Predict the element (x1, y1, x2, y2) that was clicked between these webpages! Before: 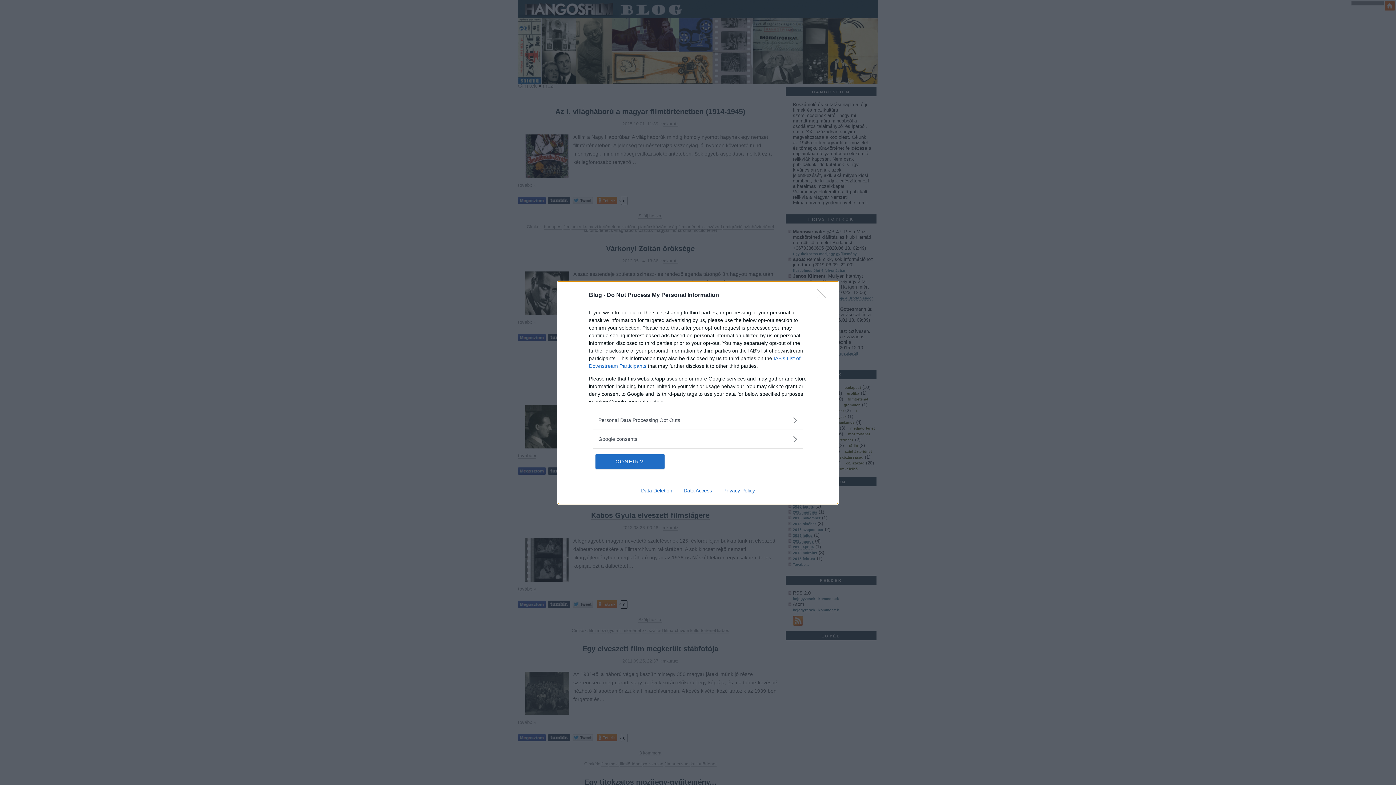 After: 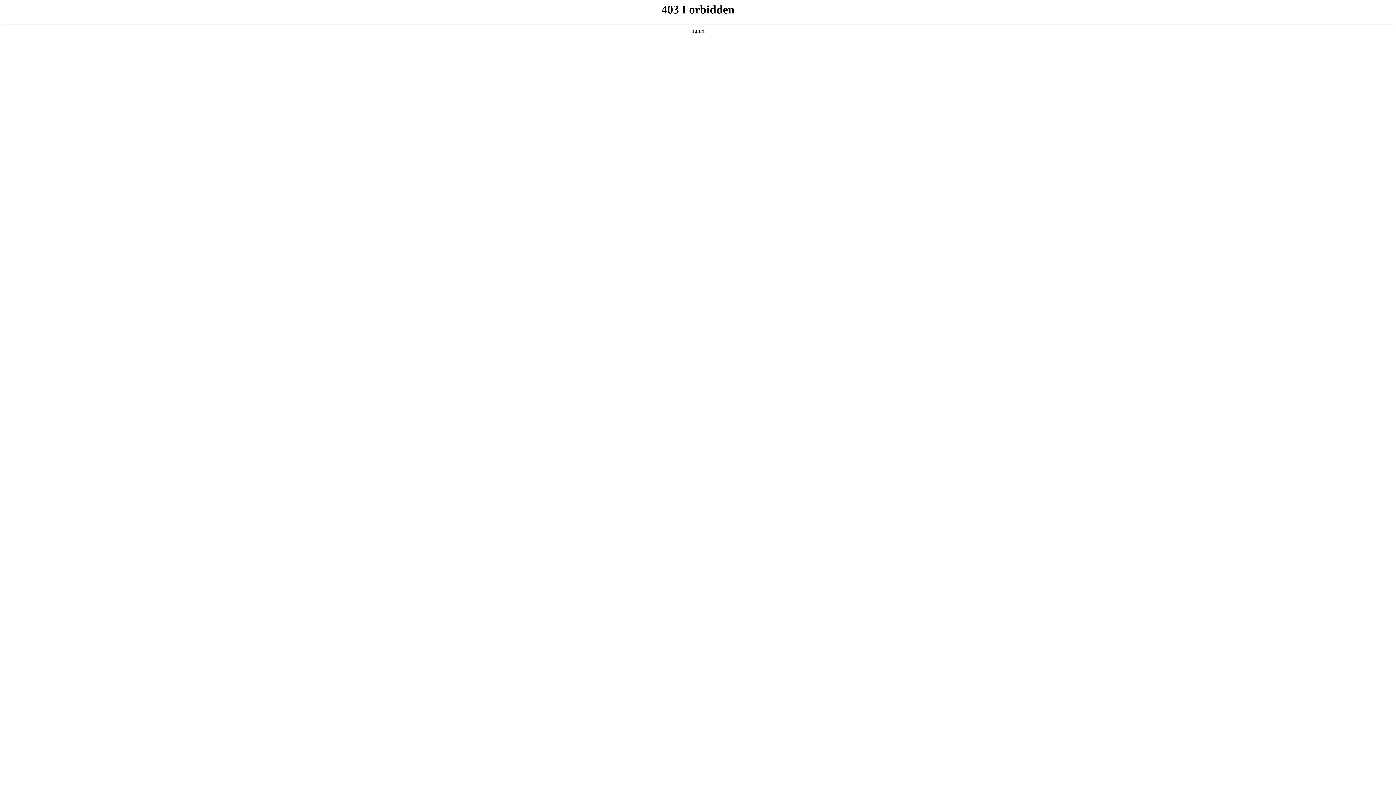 Action: bbox: (717, 487, 760, 493) label: Privacy Policy